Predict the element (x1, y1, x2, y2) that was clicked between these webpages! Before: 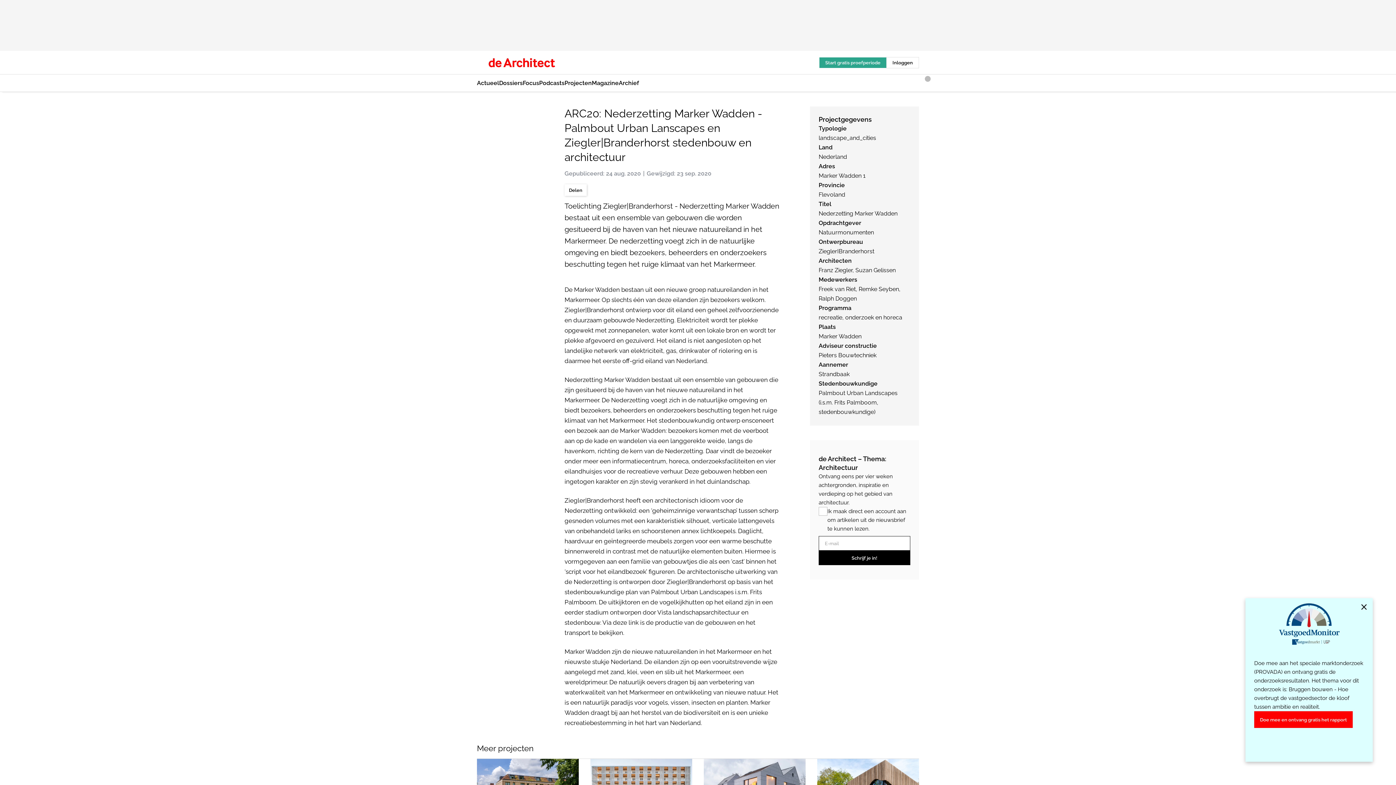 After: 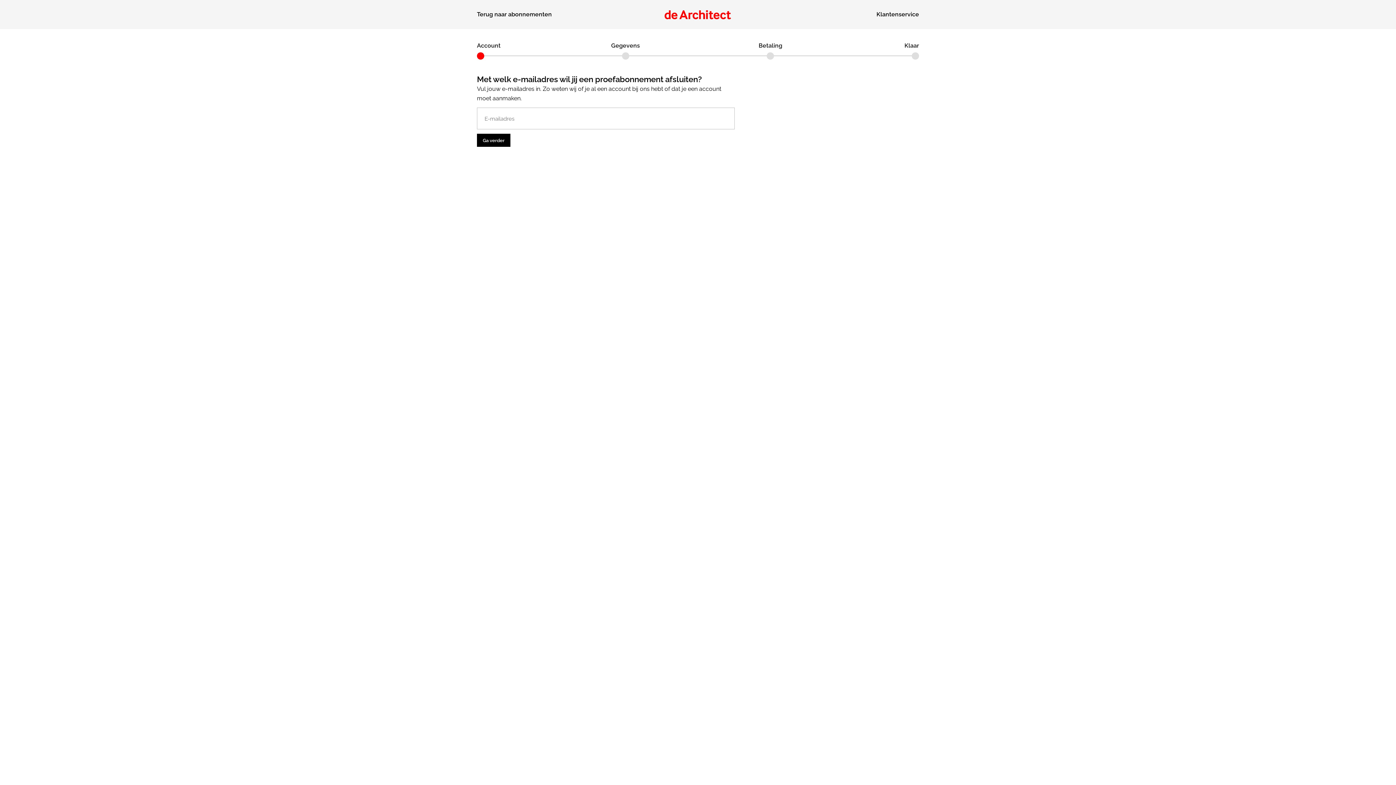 Action: bbox: (819, 57, 886, 67) label: Start gratis proefperiode